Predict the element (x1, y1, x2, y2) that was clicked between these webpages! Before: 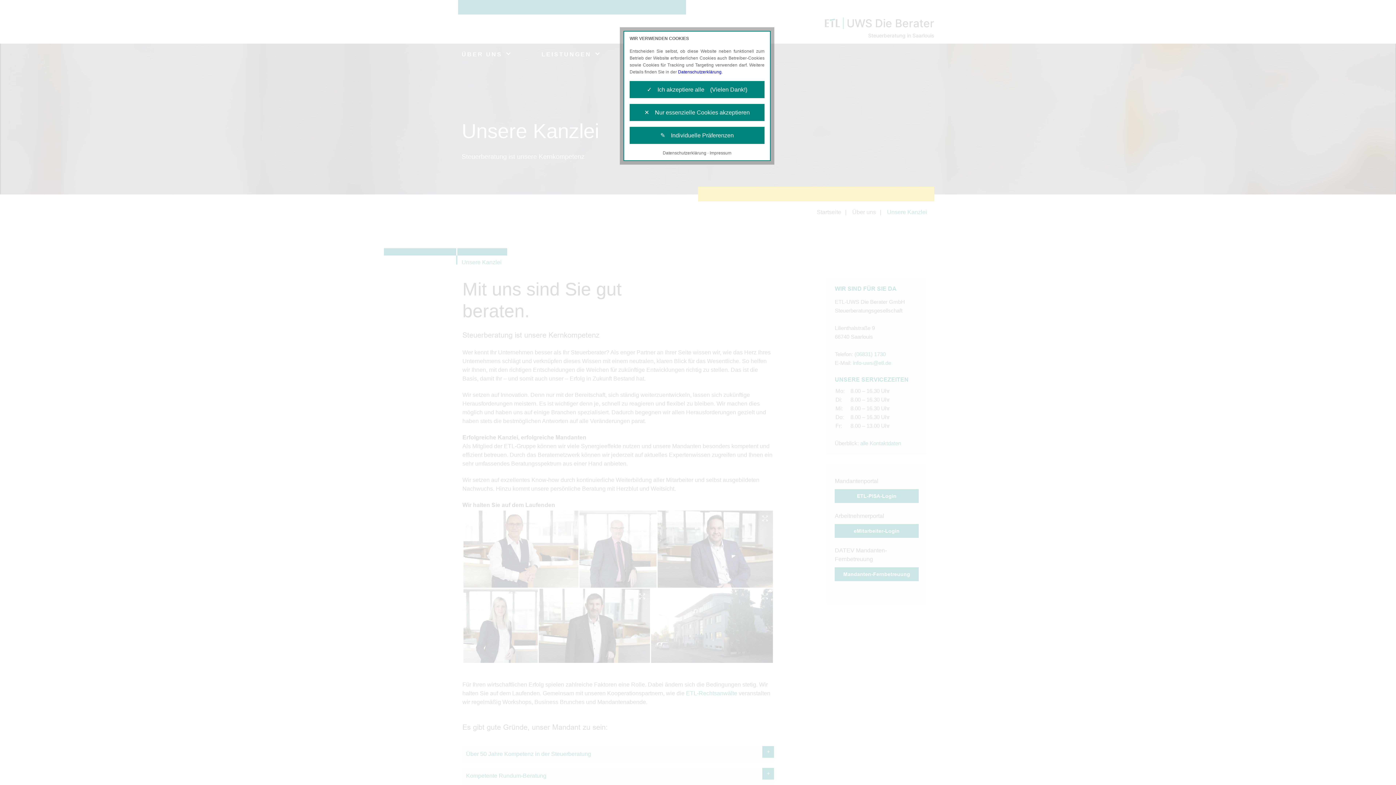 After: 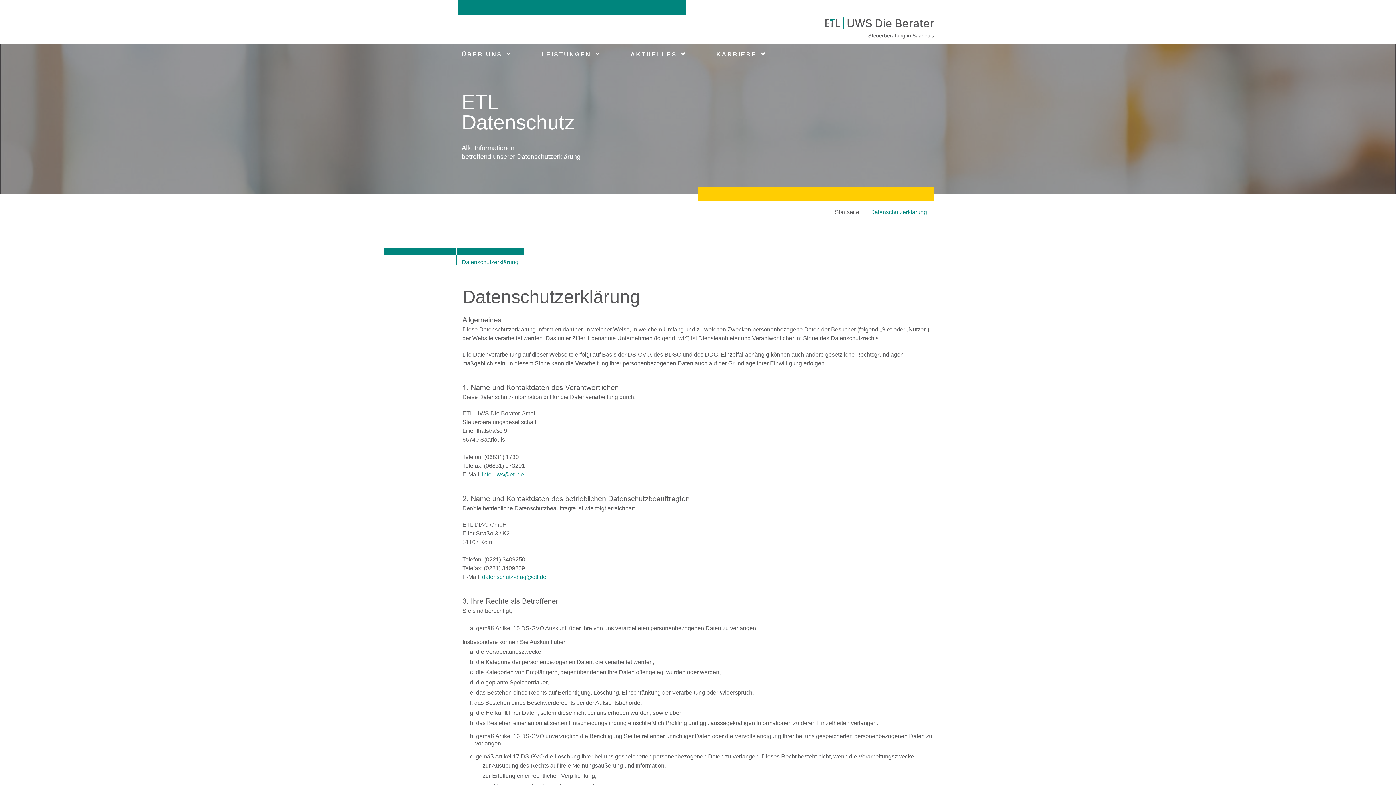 Action: bbox: (662, 150, 706, 155) label: Datenschutzerklärung